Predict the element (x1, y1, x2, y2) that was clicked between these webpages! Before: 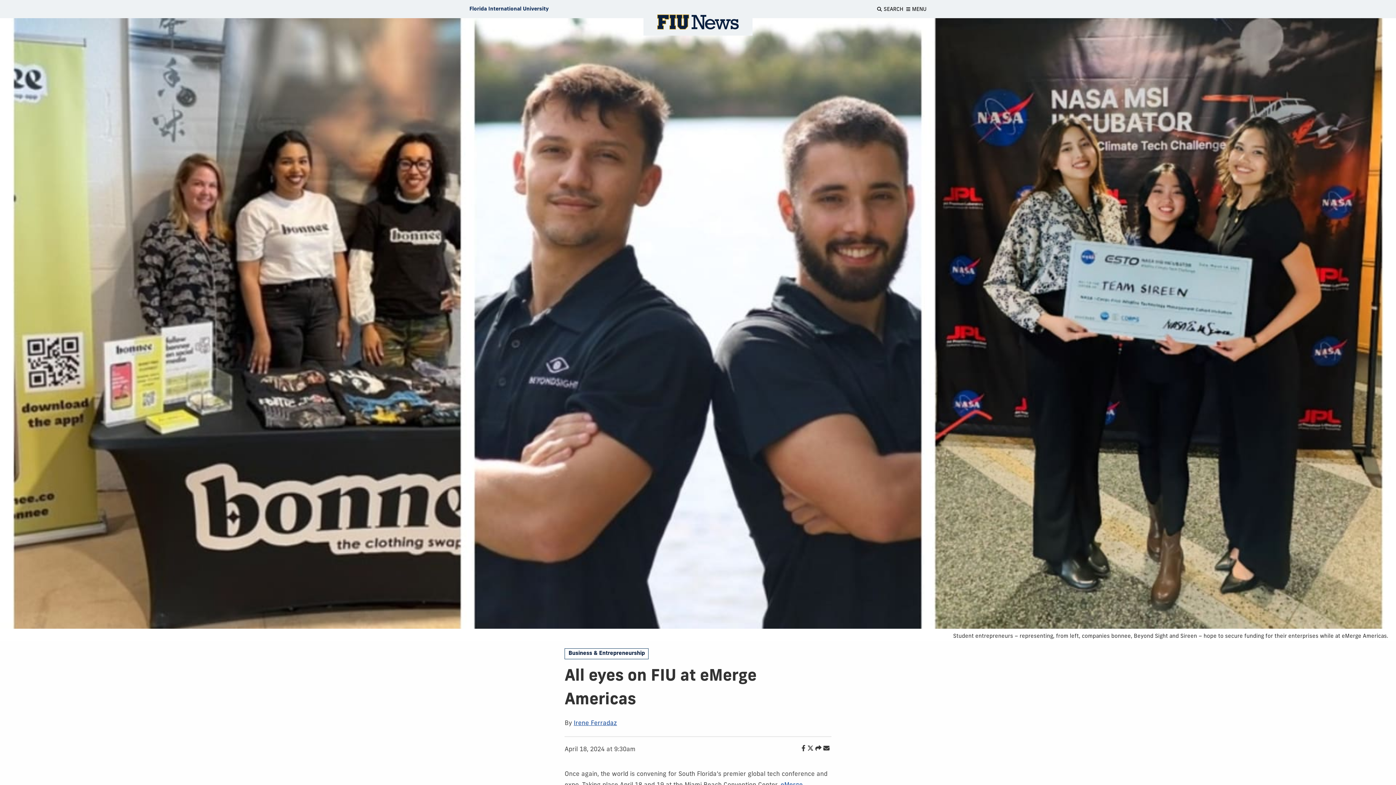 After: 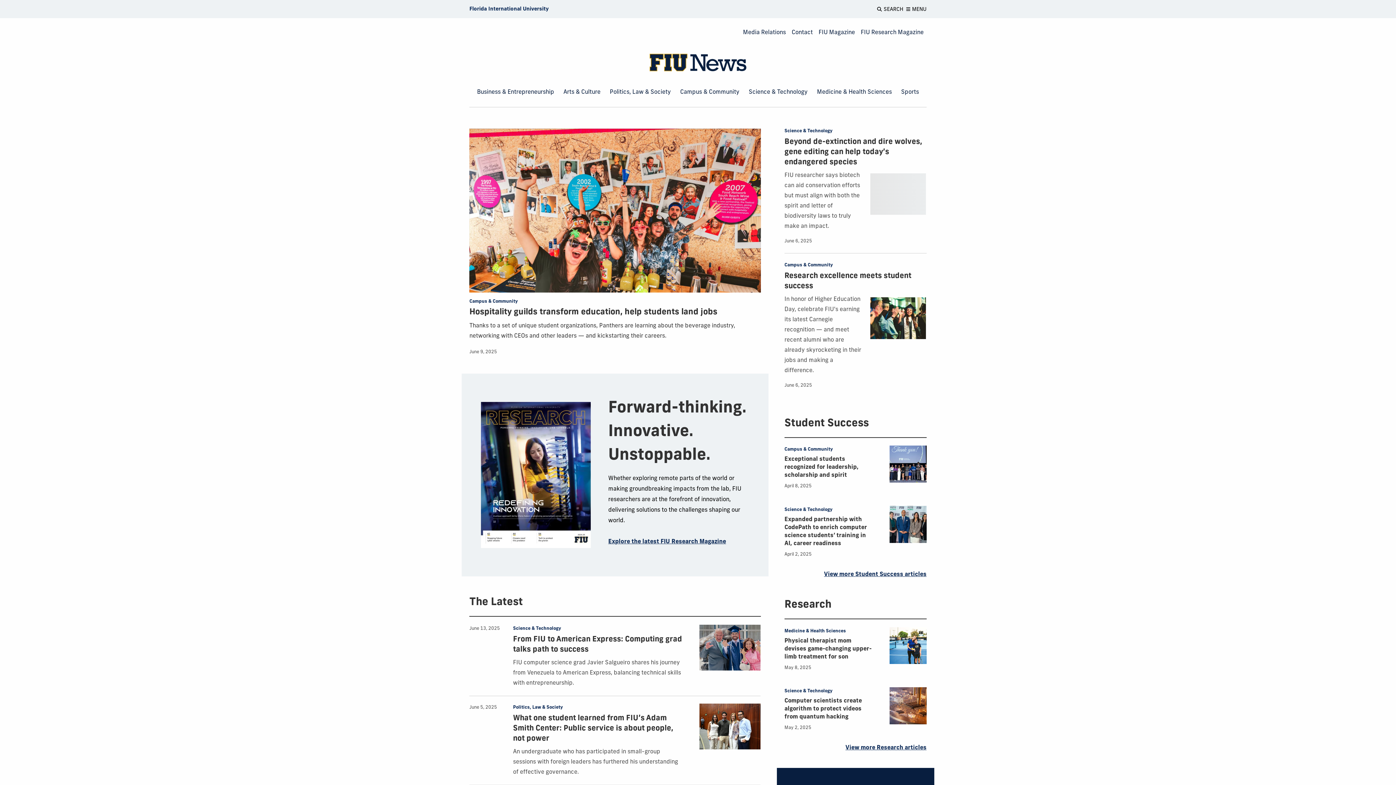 Action: bbox: (651, 14, 744, 35)